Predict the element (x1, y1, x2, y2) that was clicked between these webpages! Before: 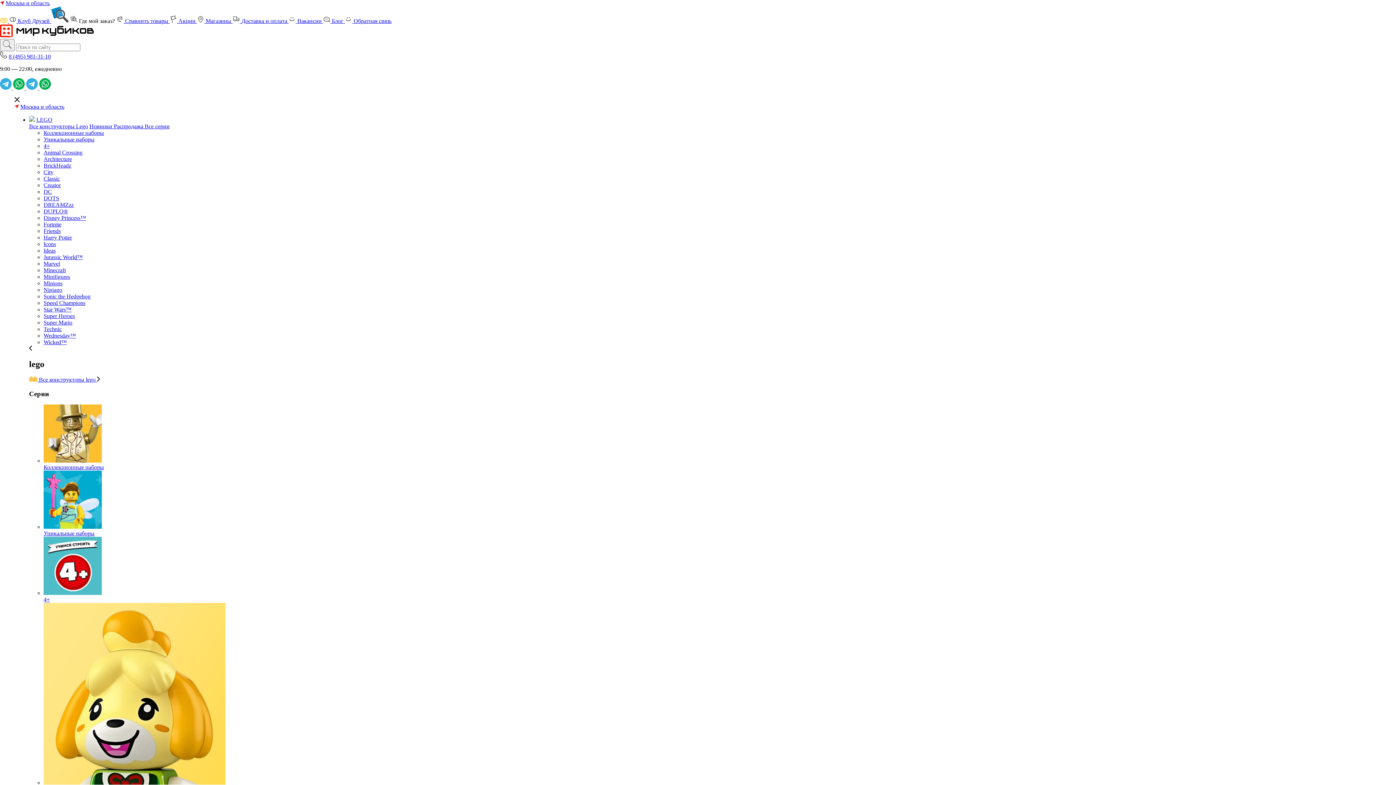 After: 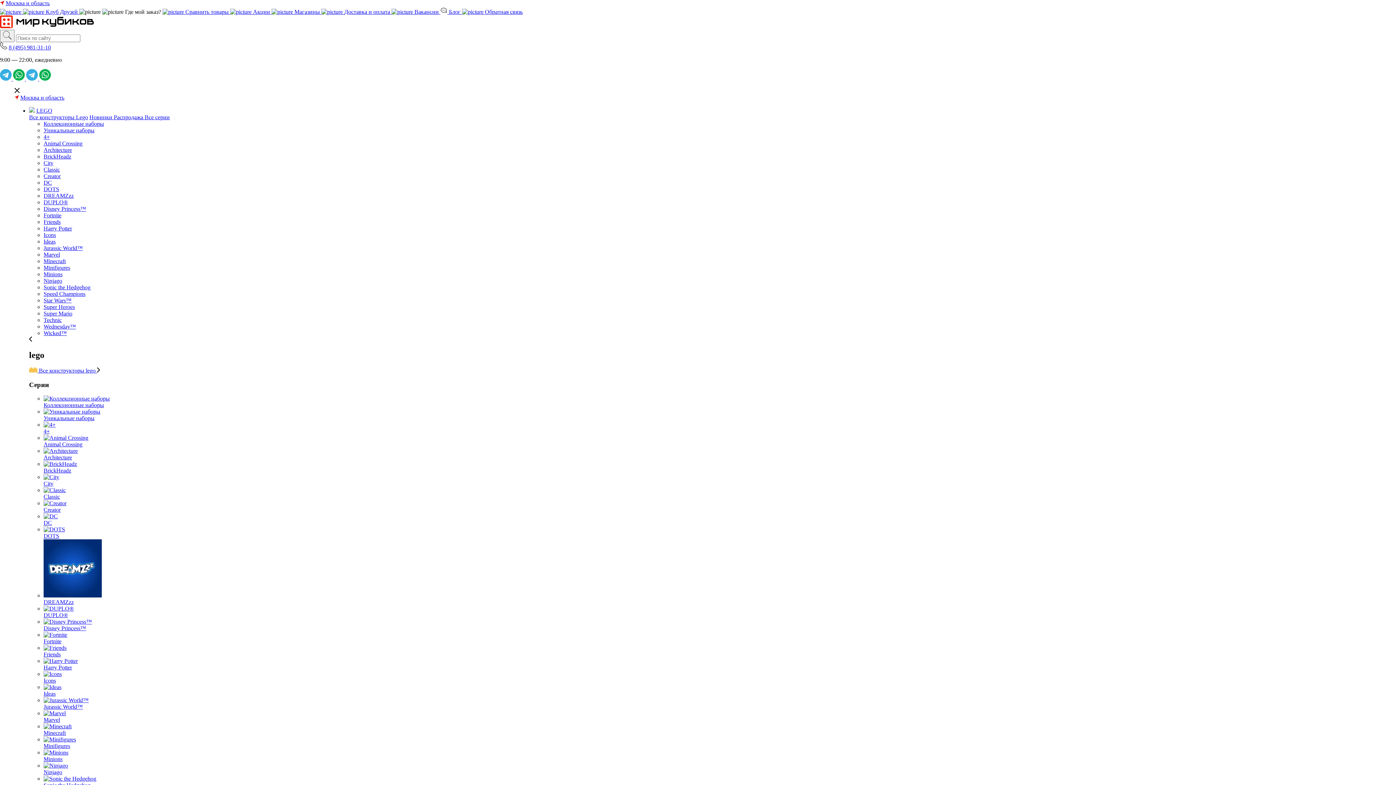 Action: label: Minecraft bbox: (43, 267, 65, 273)